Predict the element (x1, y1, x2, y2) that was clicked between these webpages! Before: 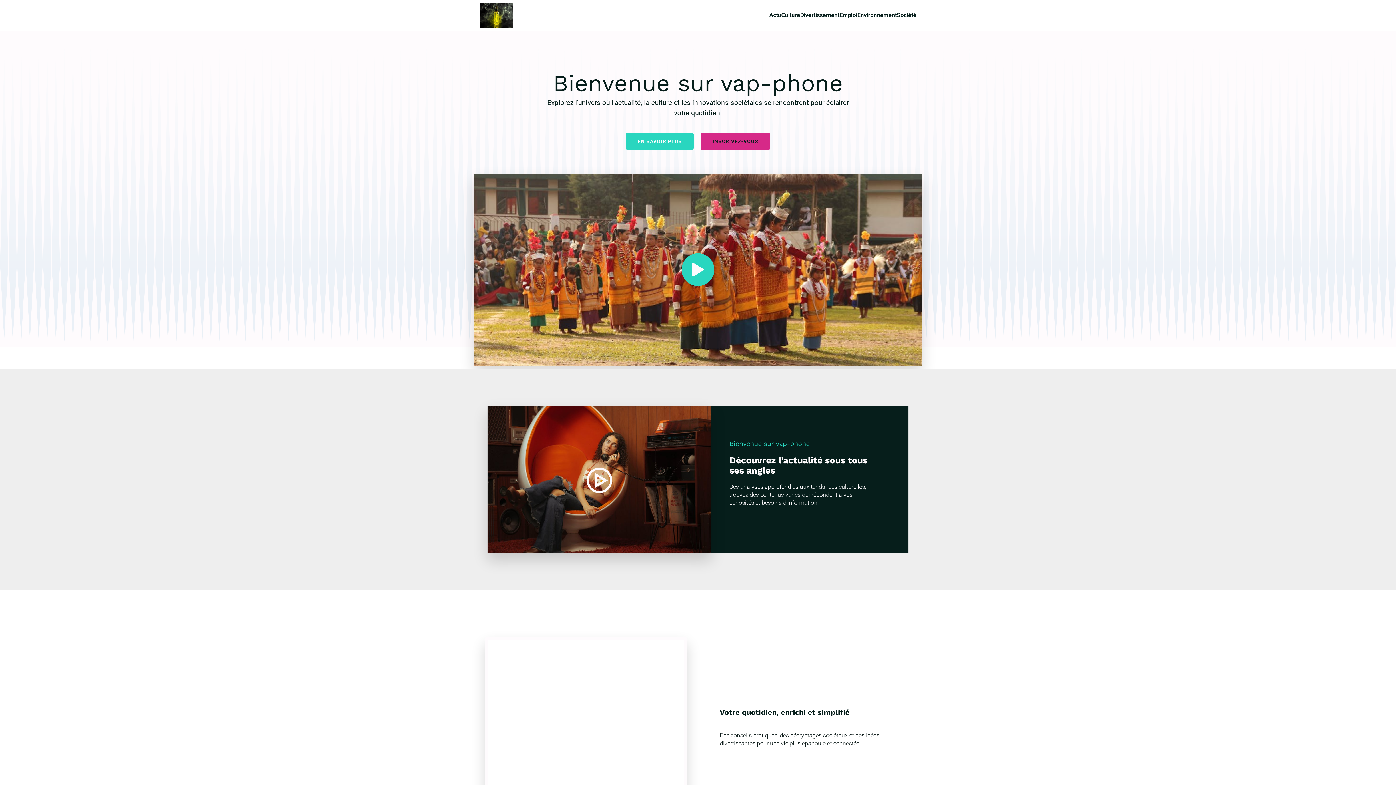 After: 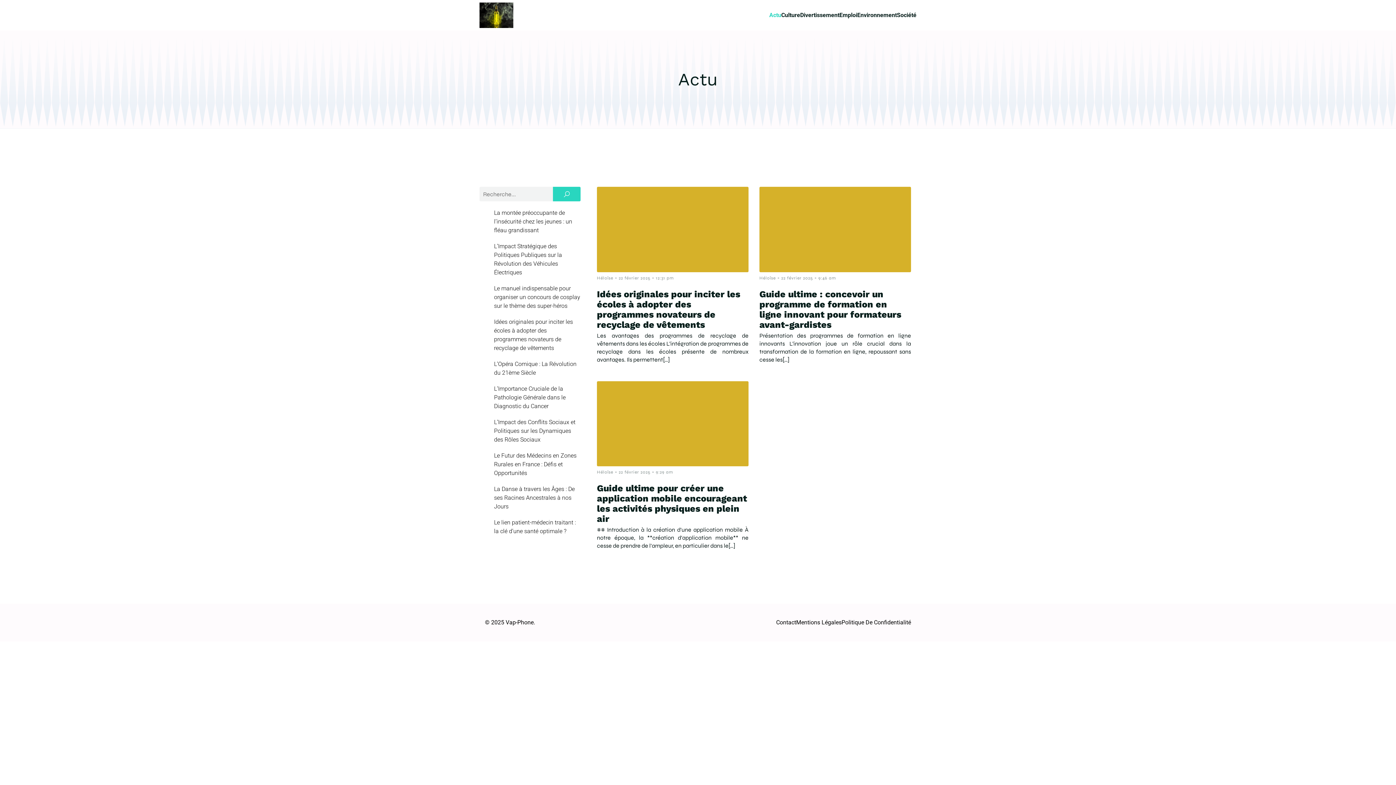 Action: bbox: (769, 0, 781, 30) label: Actu